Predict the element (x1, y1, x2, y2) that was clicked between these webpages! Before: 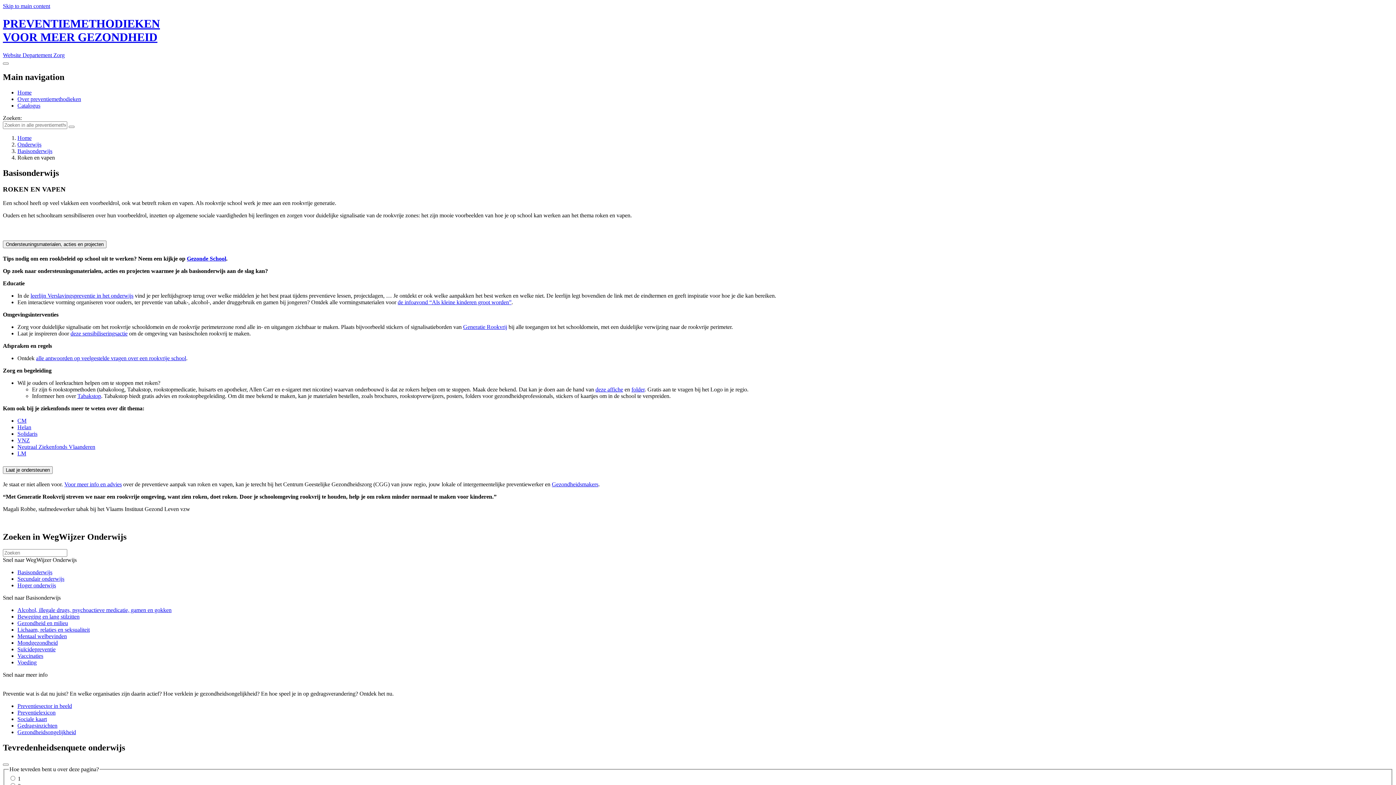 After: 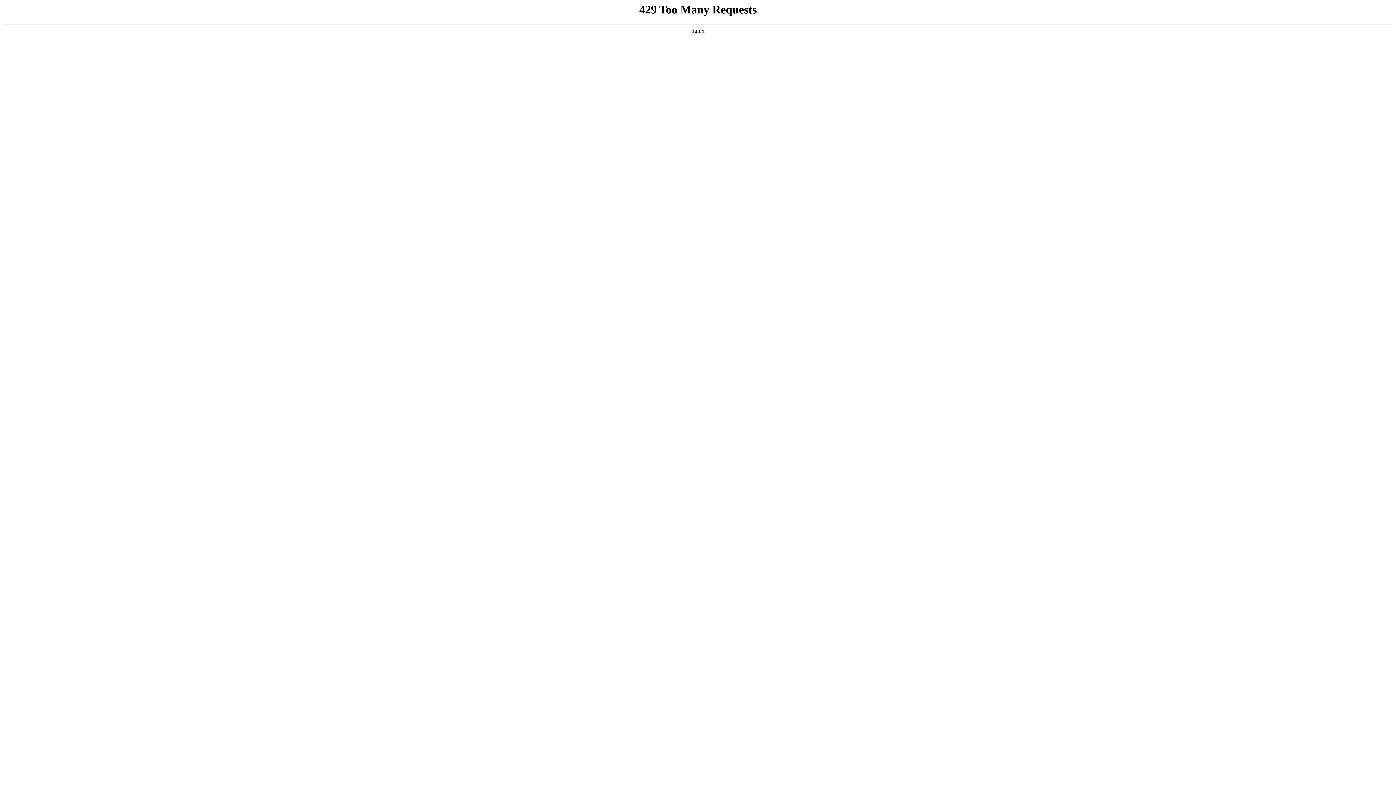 Action: bbox: (17, 620, 68, 626) label: Gezondheid en milieu